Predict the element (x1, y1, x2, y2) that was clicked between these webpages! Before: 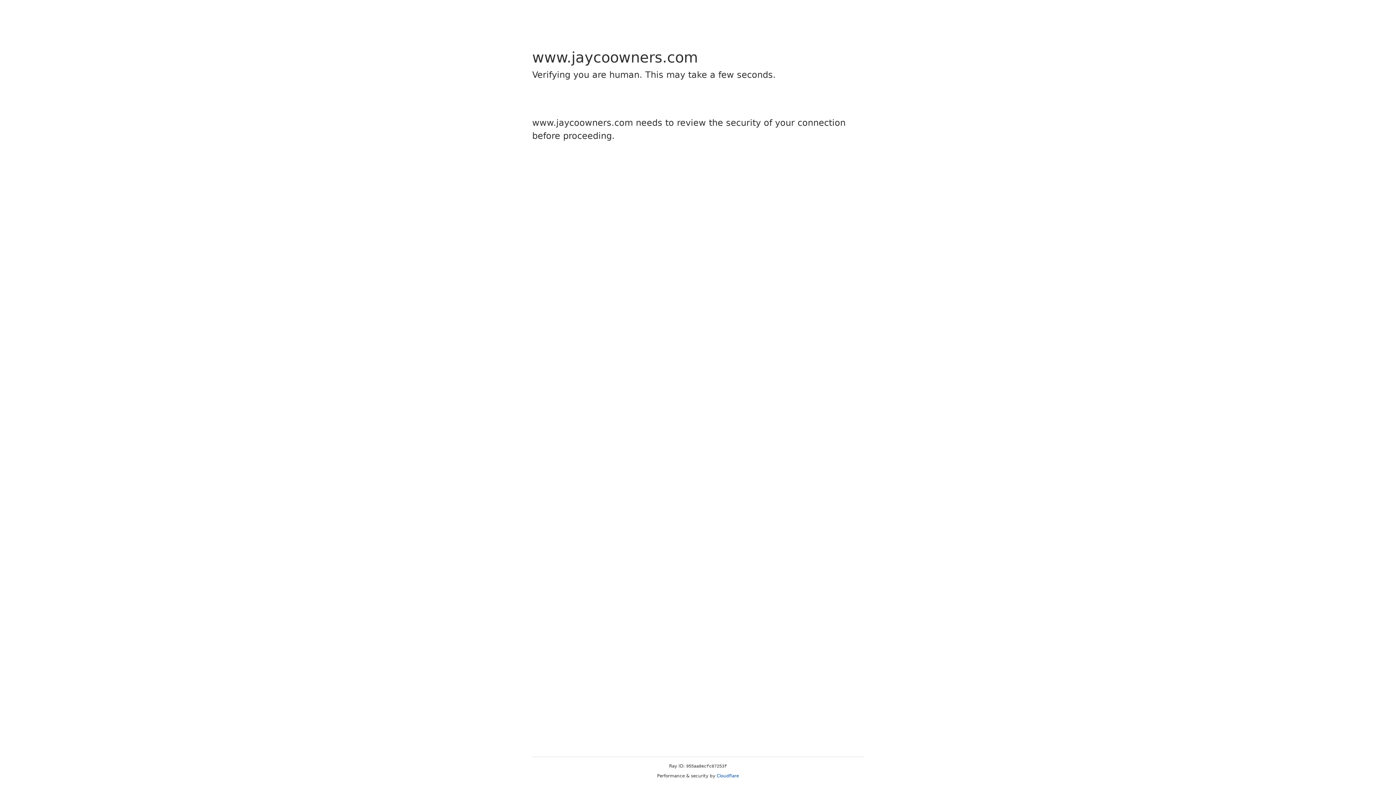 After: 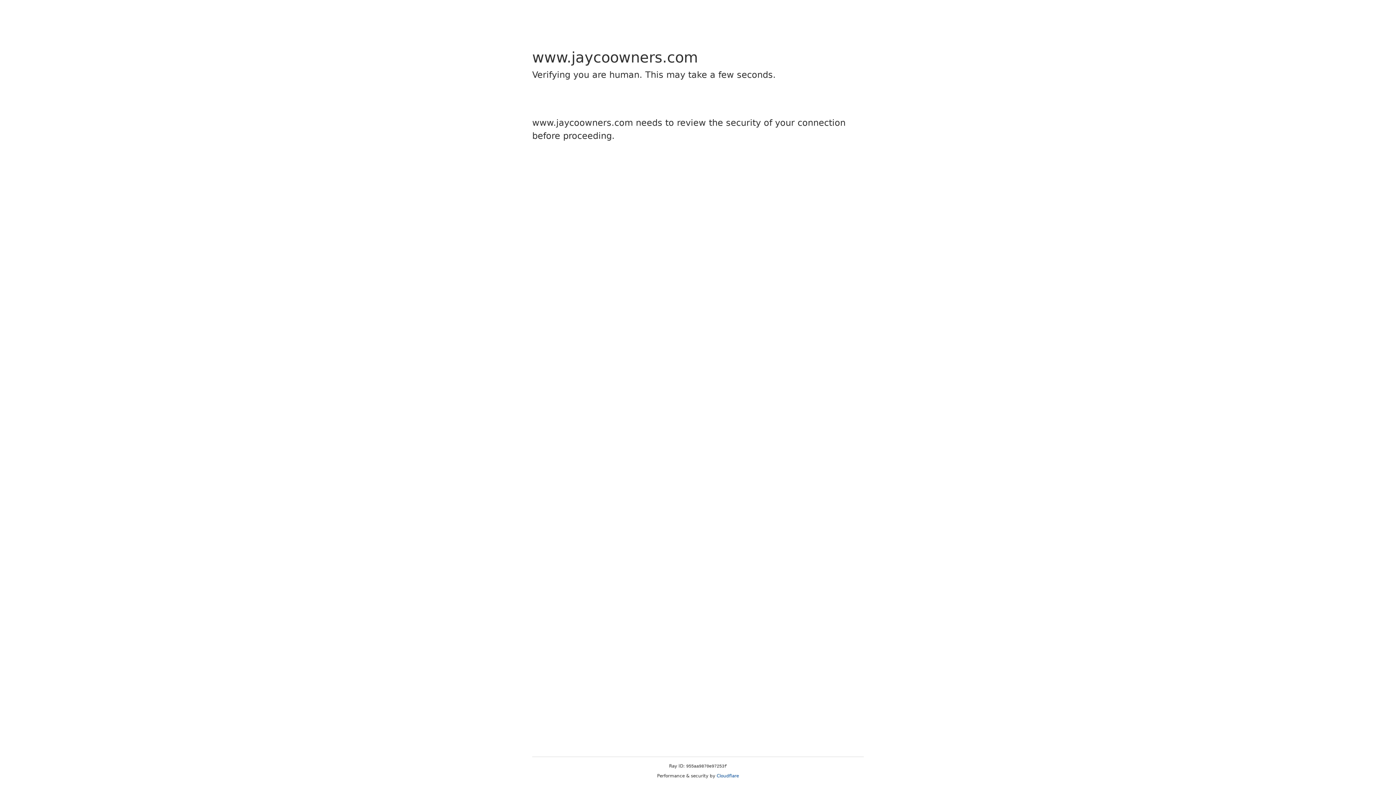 Action: bbox: (716, 773, 739, 778) label: Cloudflare